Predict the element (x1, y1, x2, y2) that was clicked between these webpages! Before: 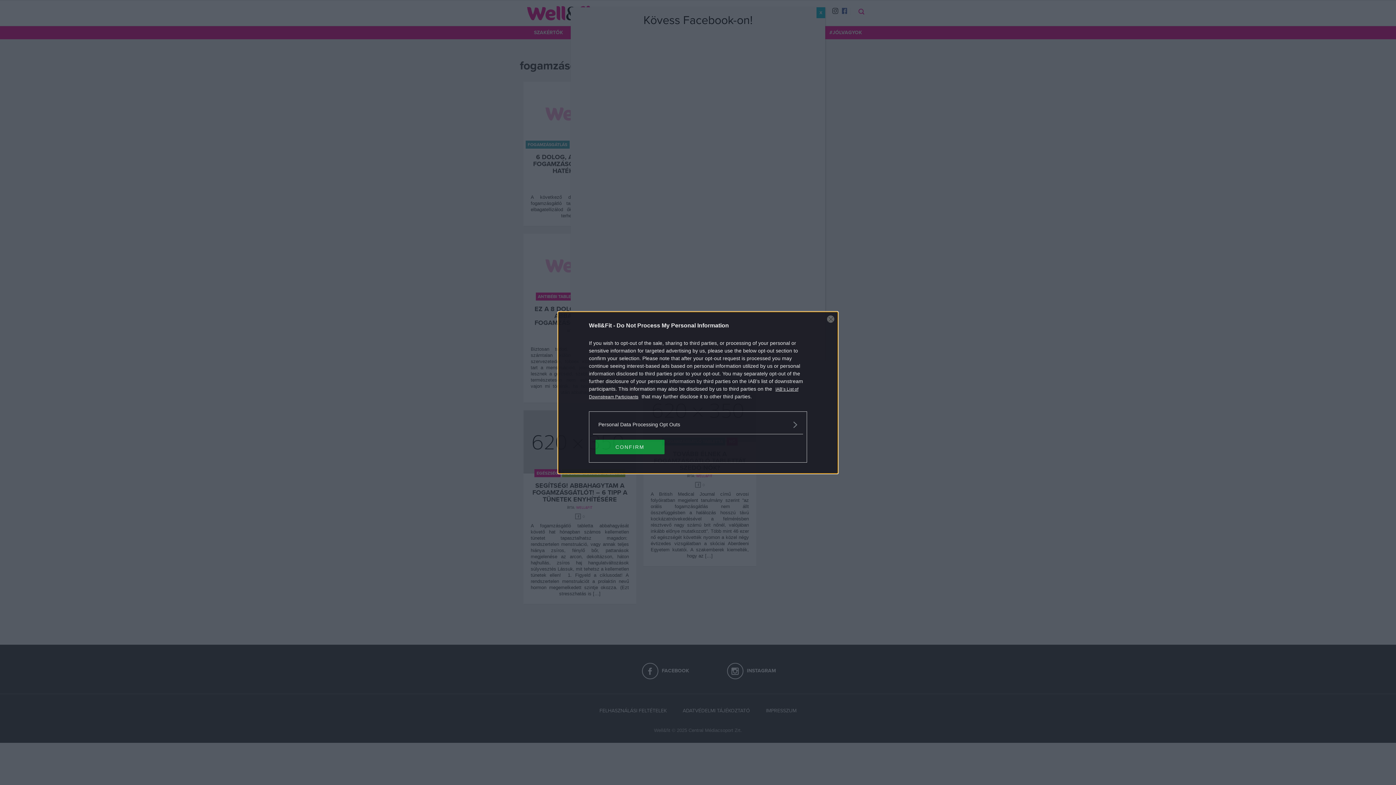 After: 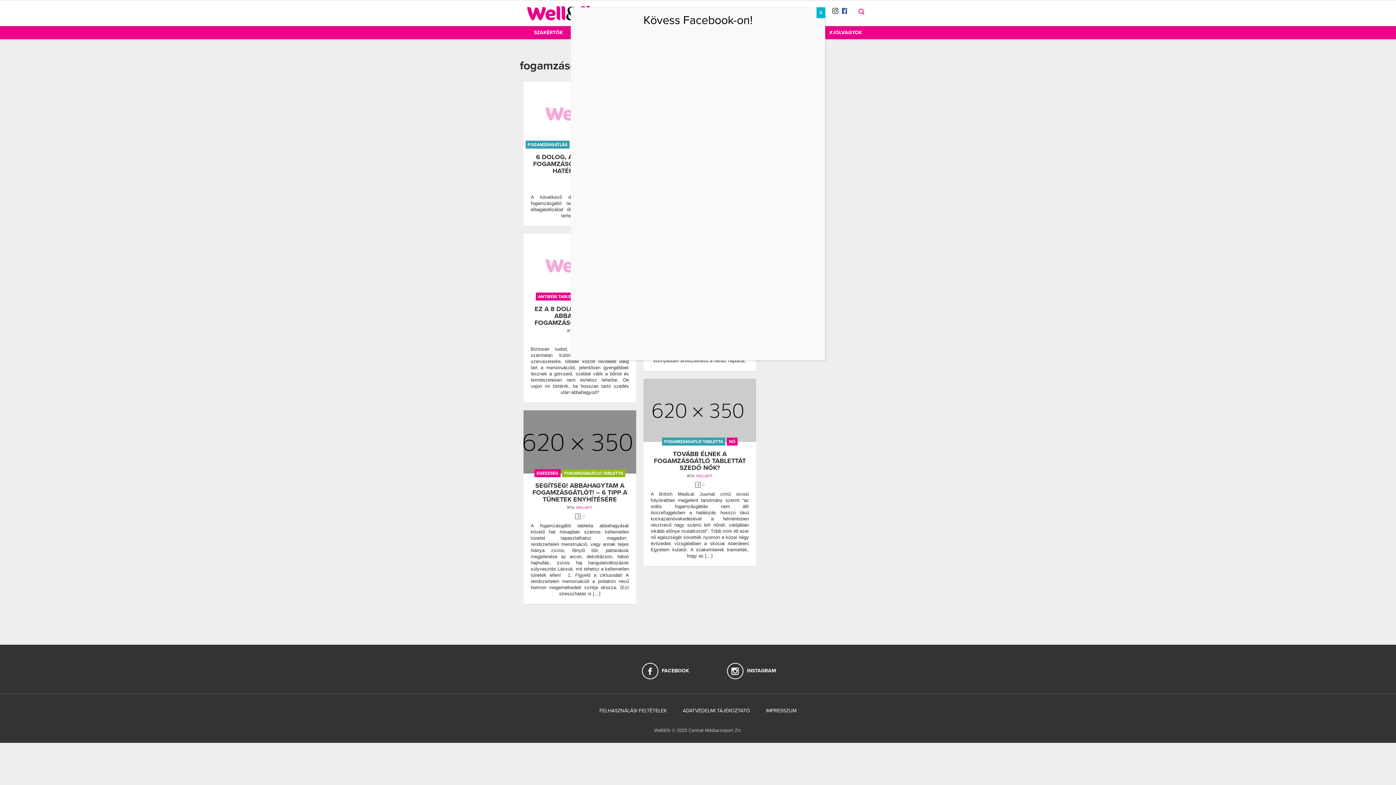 Action: bbox: (595, 439, 664, 454) label: CONFIRM